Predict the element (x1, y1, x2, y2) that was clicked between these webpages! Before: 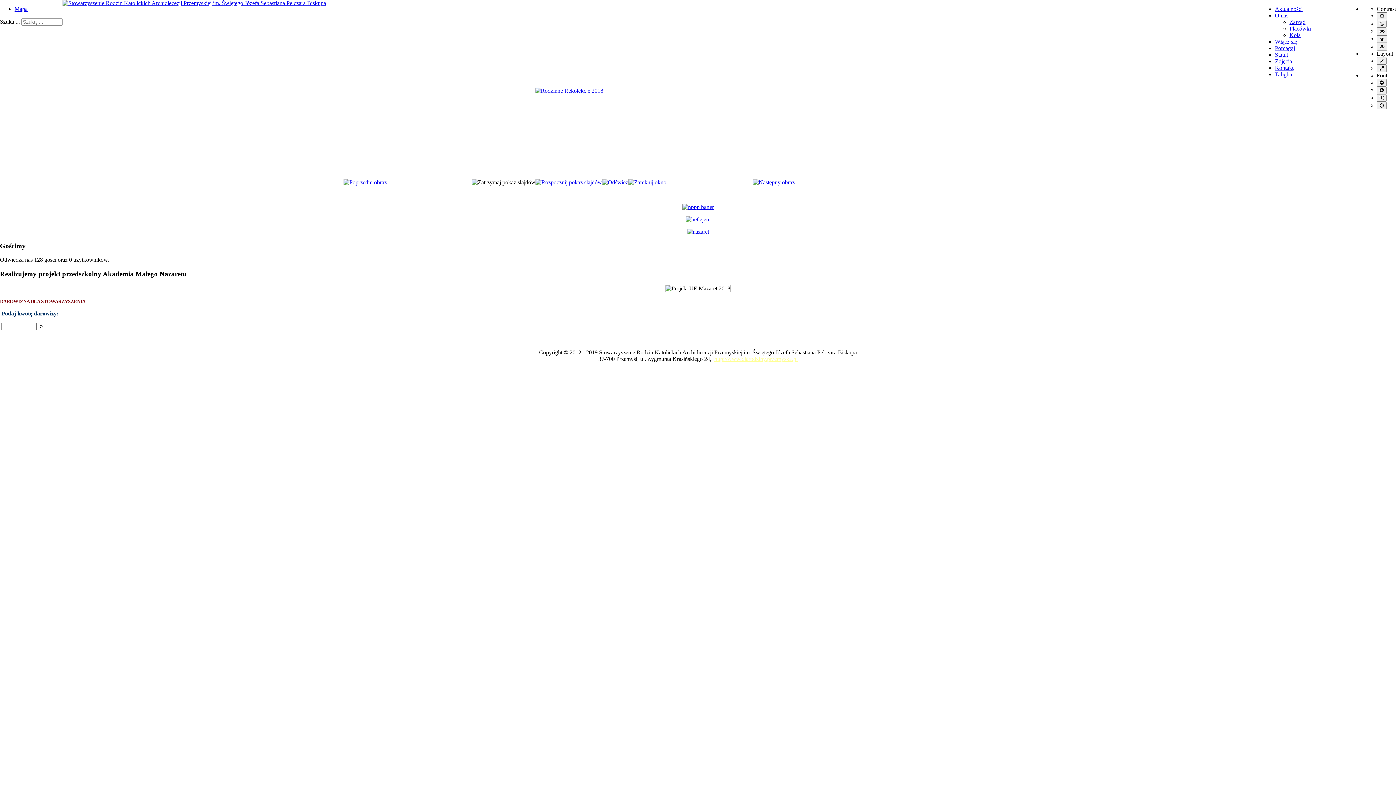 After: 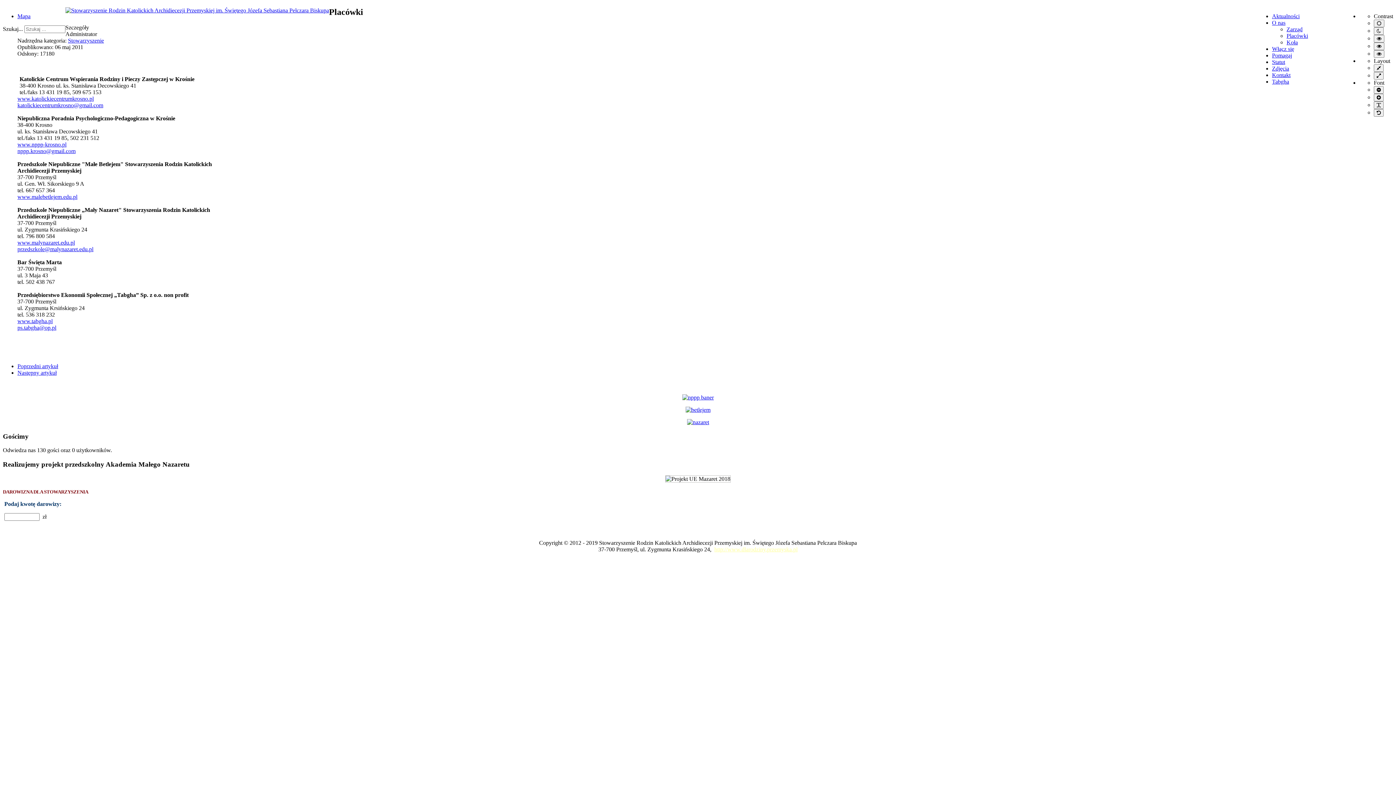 Action: bbox: (1289, 25, 1311, 31) label: Placówki